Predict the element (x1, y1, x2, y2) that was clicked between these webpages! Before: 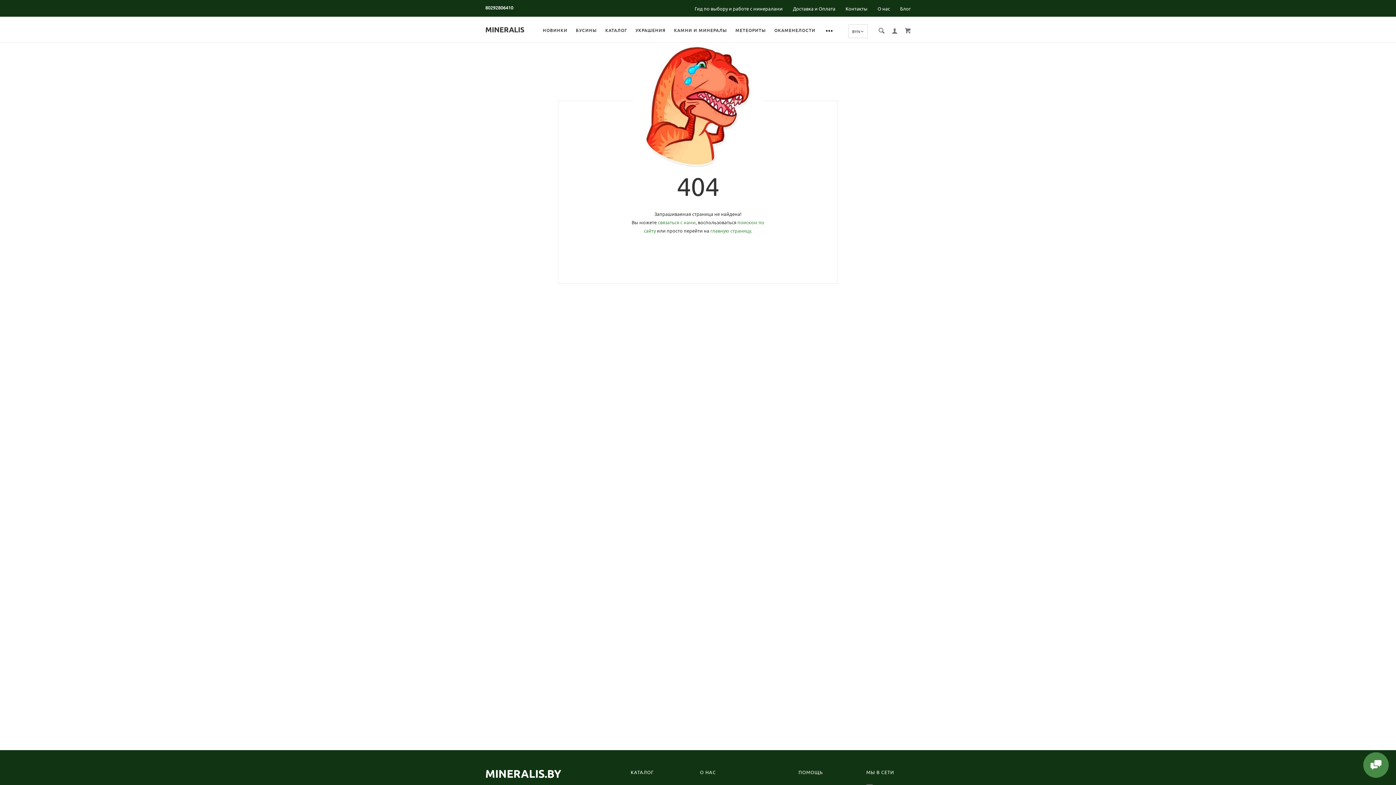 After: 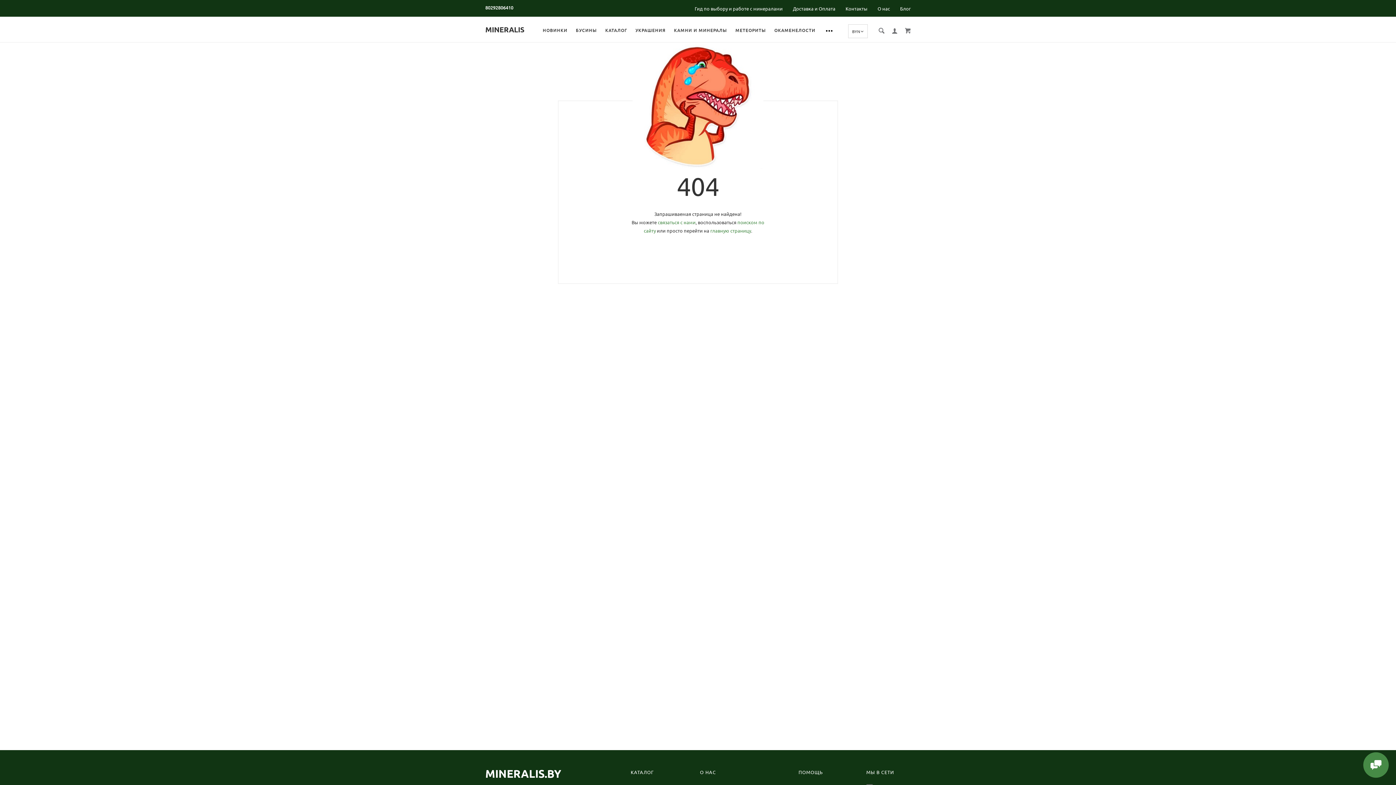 Action: label: МЕТЕОРИТЫ bbox: (735, 26, 766, 34)